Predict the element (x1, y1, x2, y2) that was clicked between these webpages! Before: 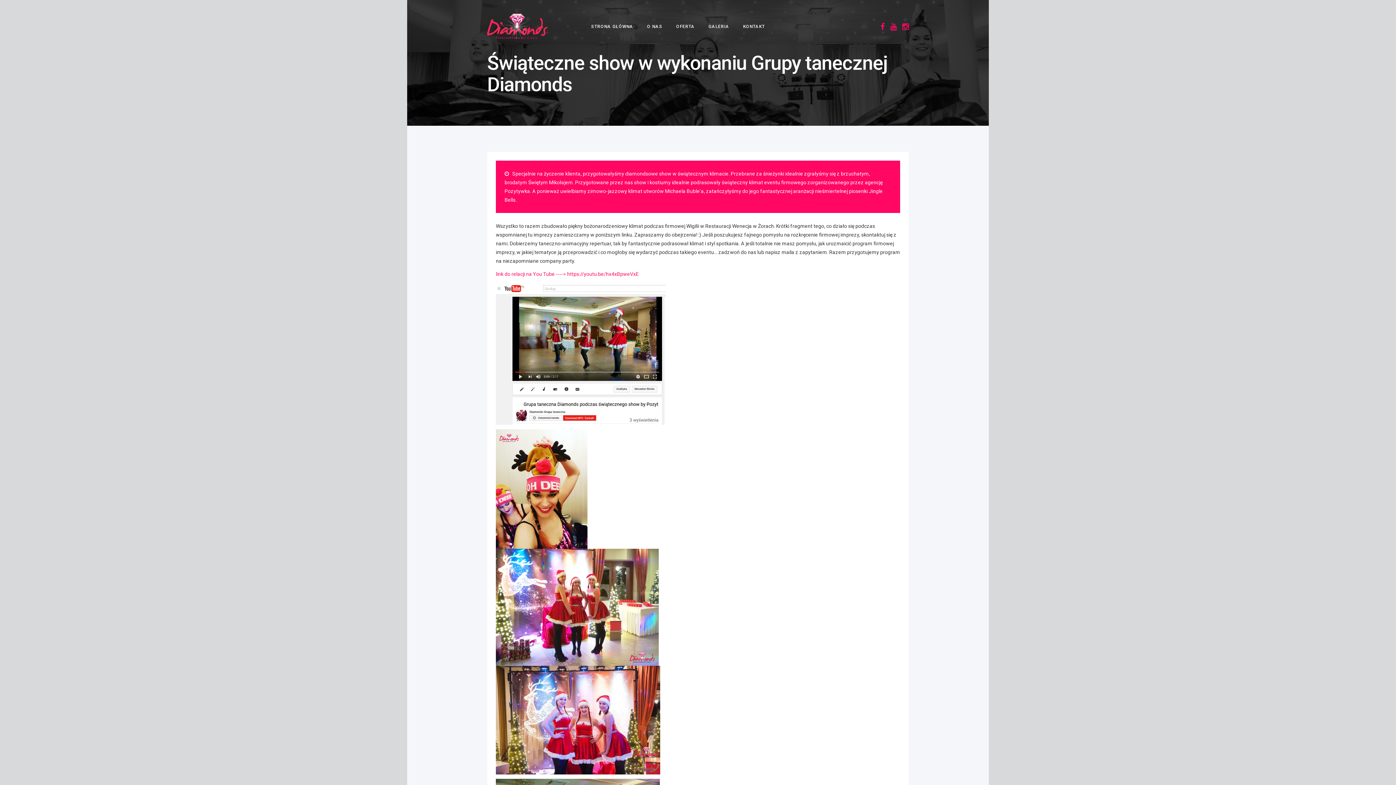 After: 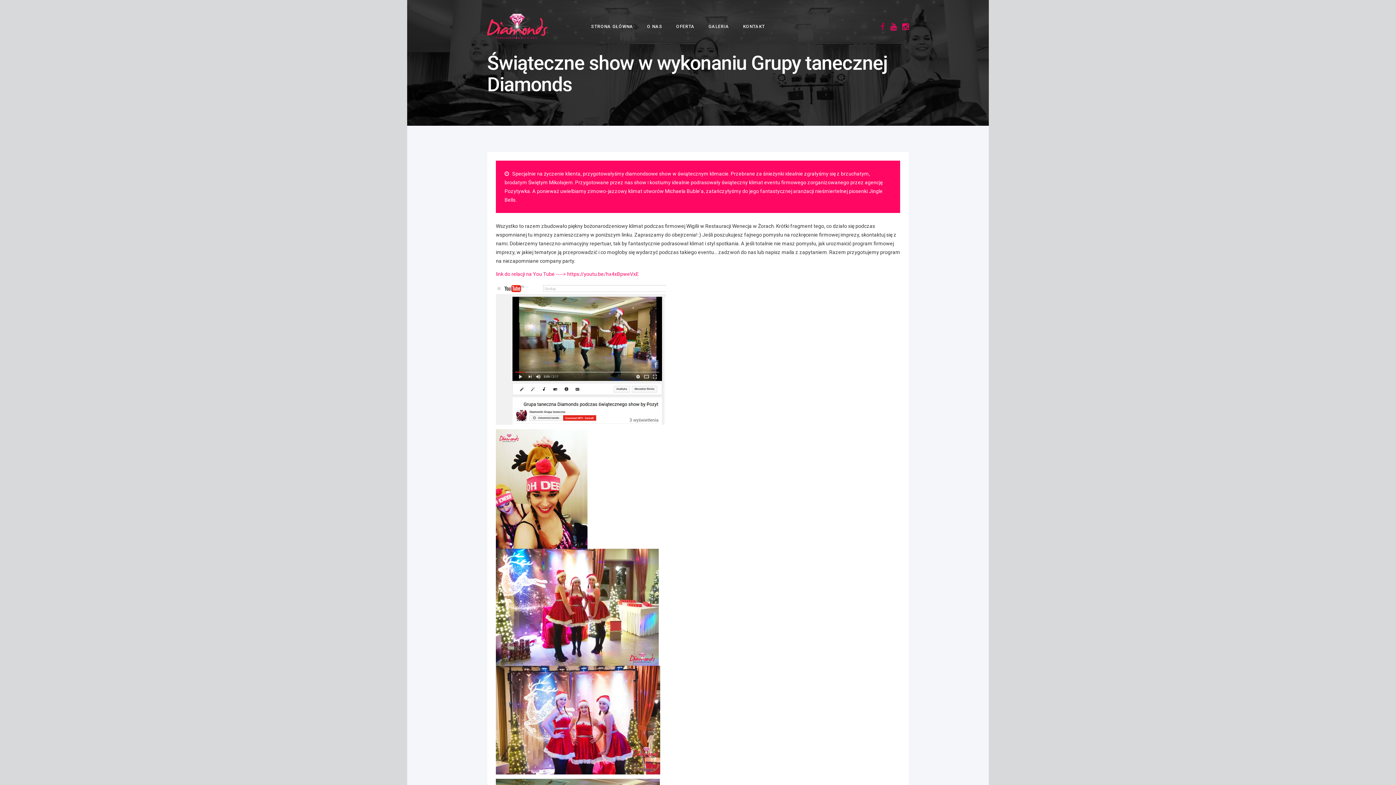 Action: bbox: (880, 22, 885, 31)